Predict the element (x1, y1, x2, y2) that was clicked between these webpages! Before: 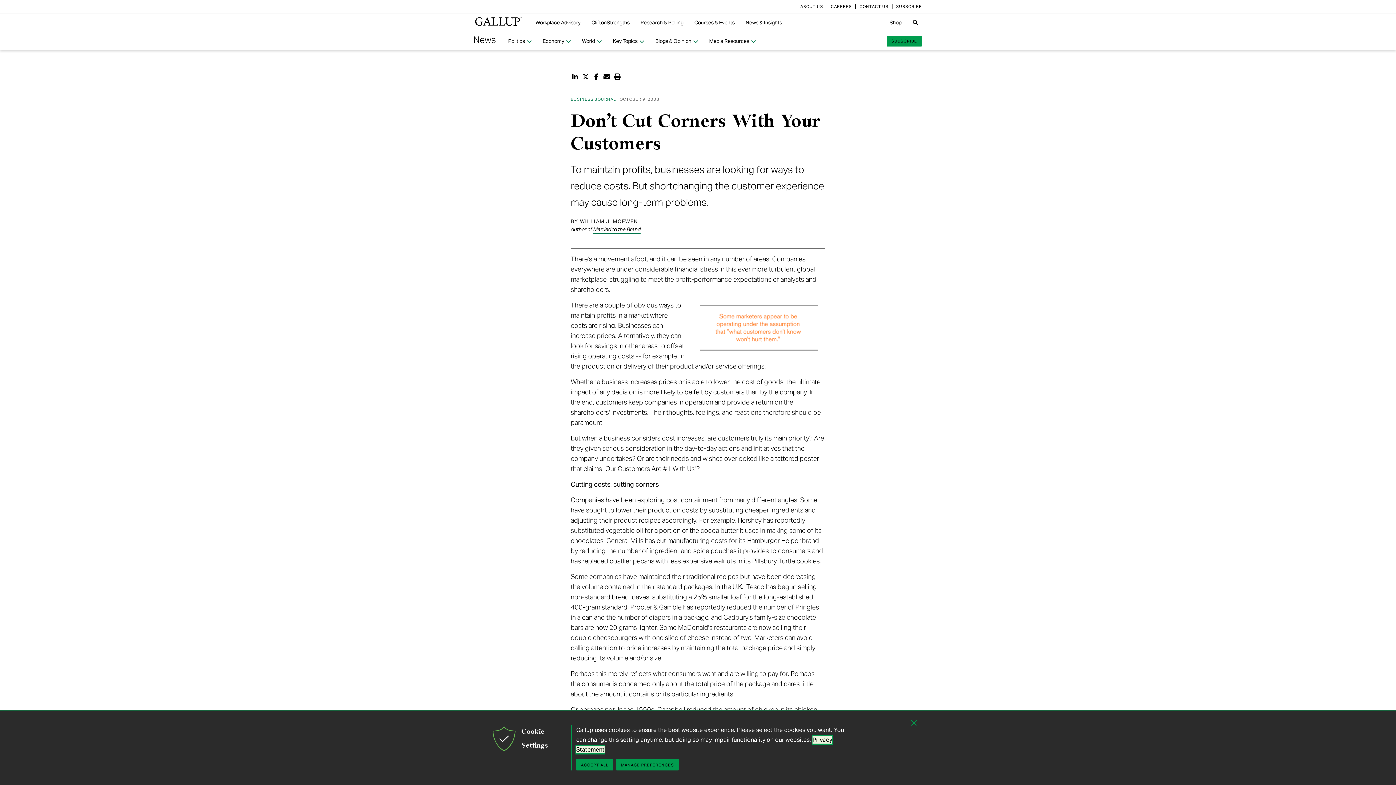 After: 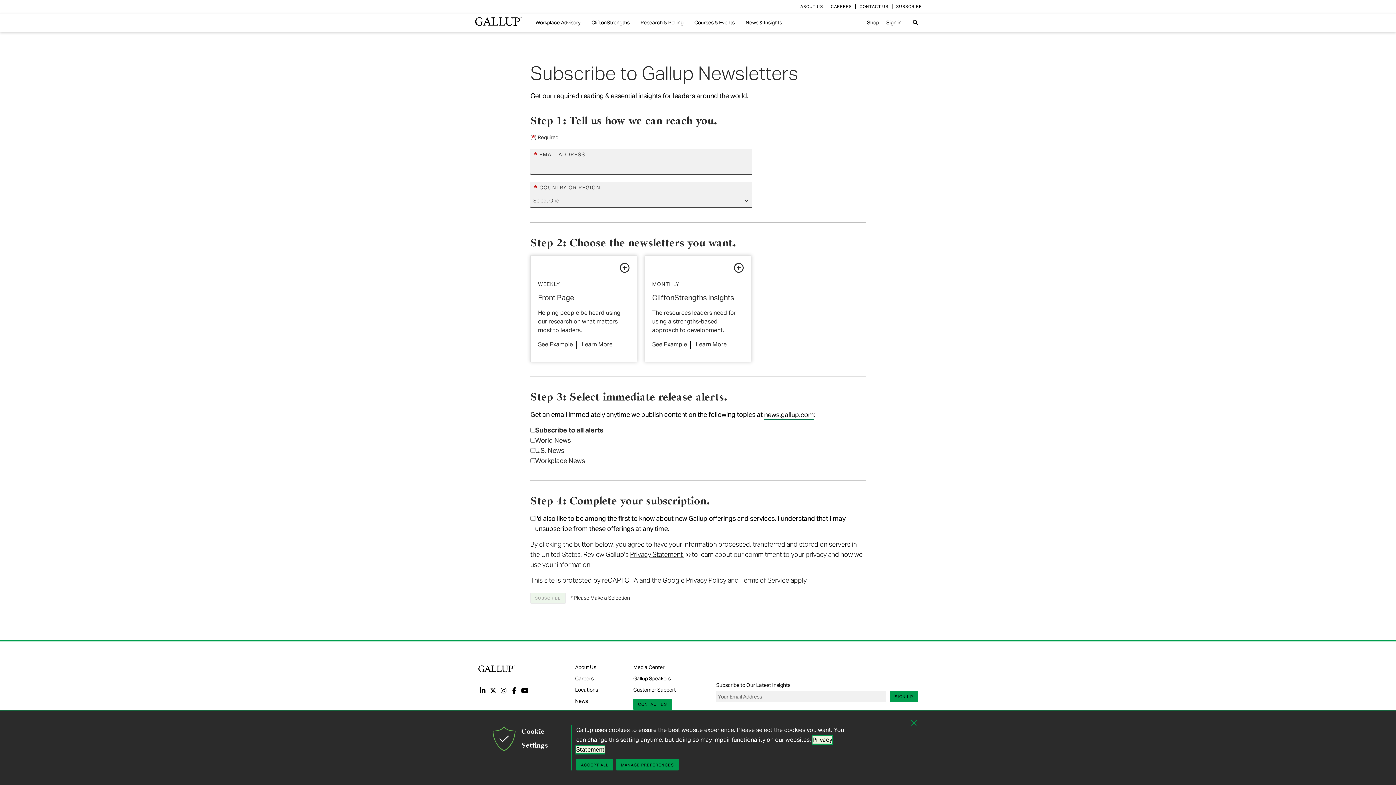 Action: bbox: (892, 3, 922, 9) label: SUBSCRIBE